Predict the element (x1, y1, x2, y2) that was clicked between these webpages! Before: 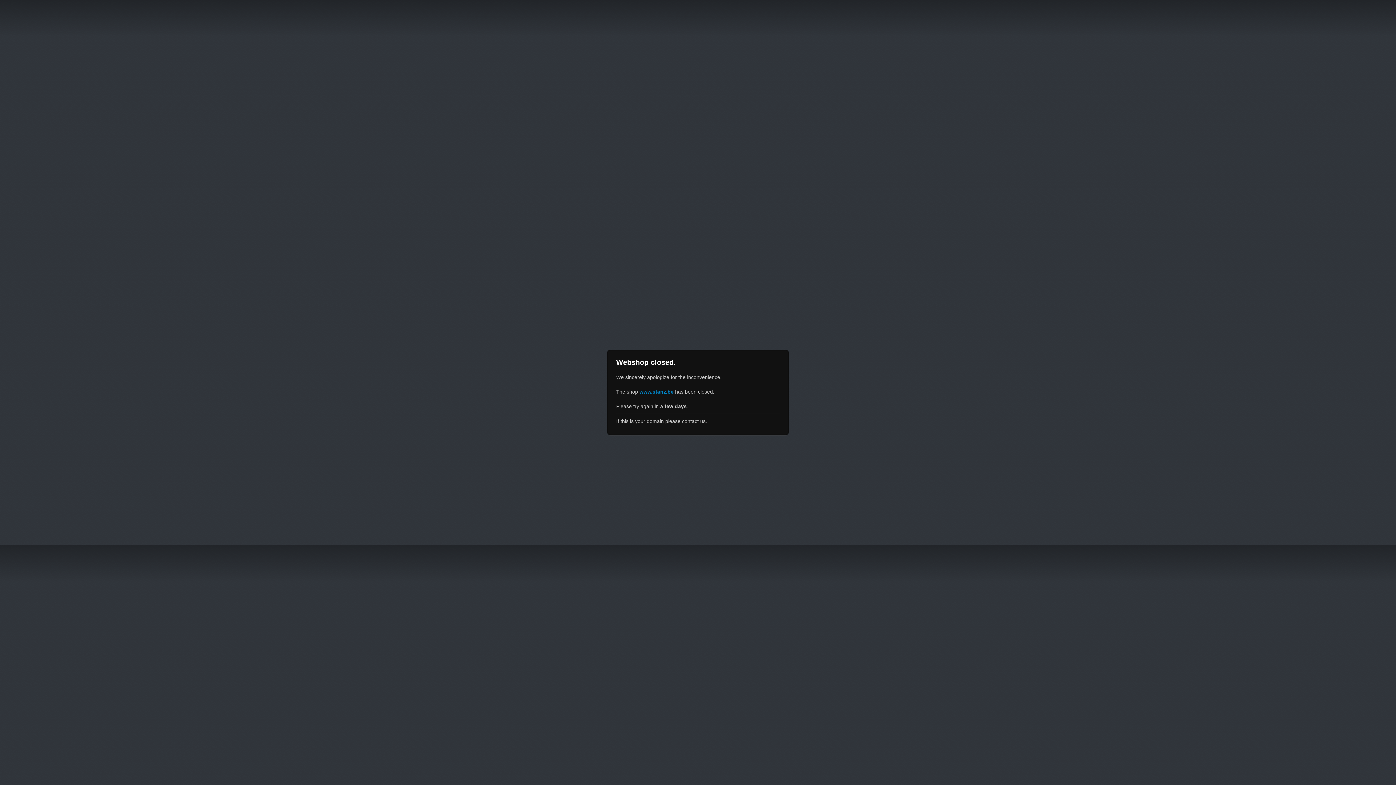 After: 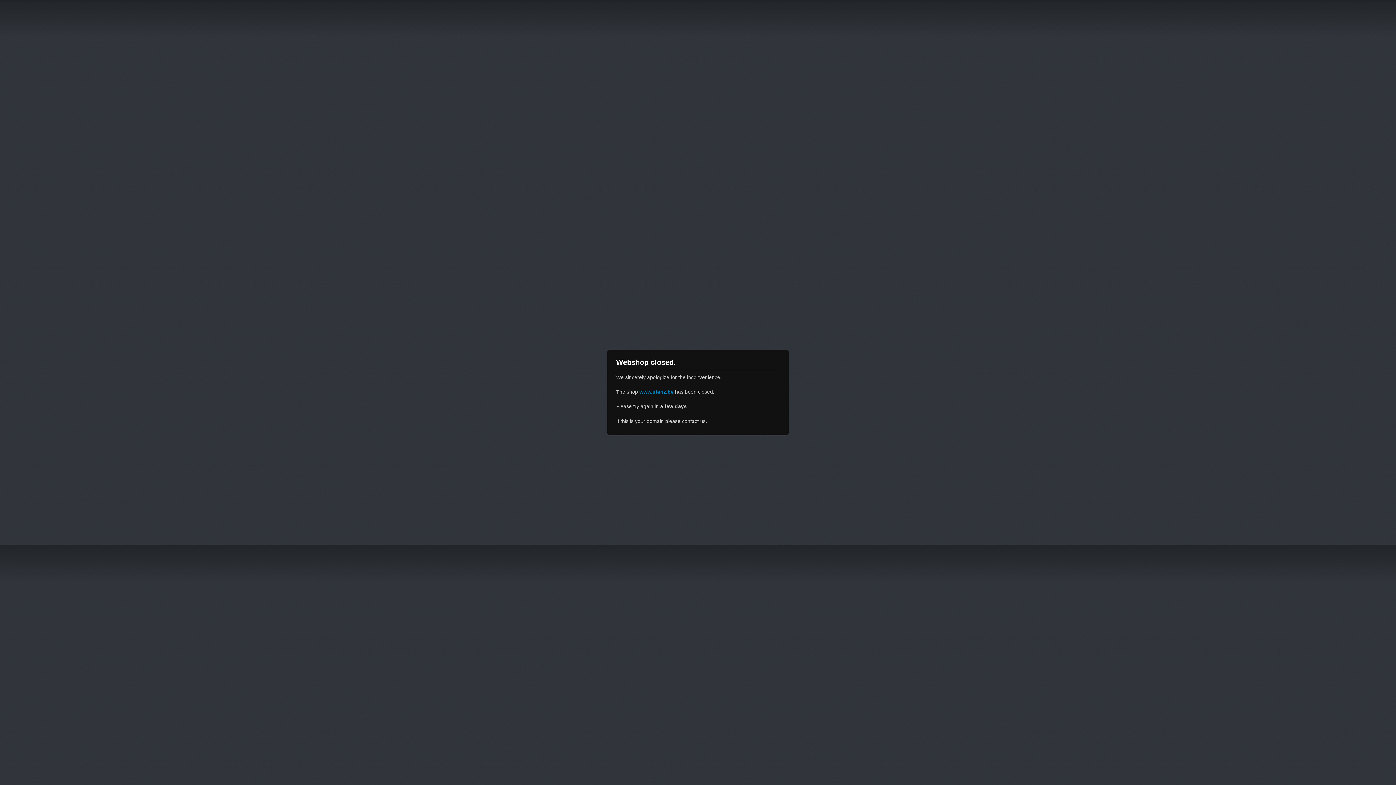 Action: label: www.stanz.be bbox: (639, 389, 673, 394)